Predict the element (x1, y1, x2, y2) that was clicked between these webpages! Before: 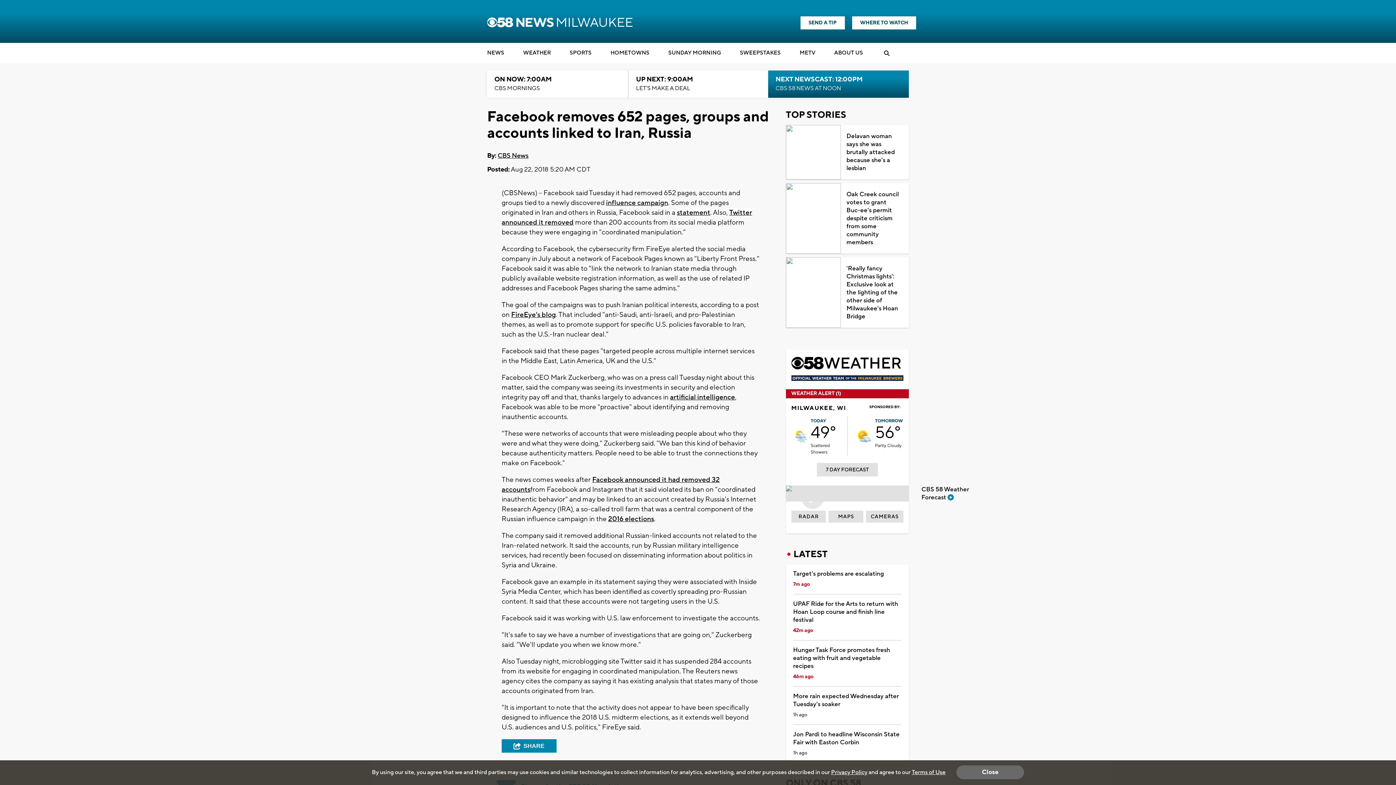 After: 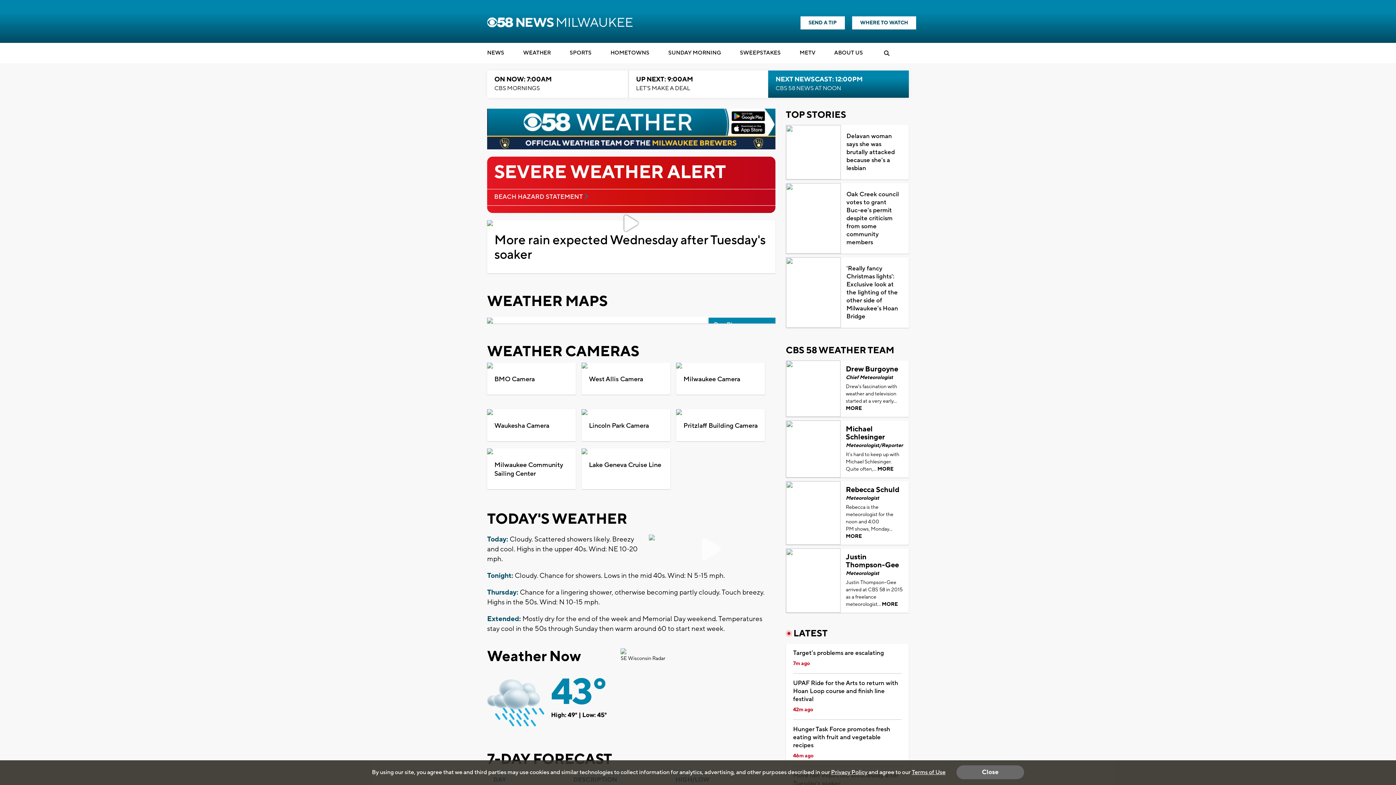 Action: label: WEATHER ALERT (1) bbox: (791, 390, 841, 397)